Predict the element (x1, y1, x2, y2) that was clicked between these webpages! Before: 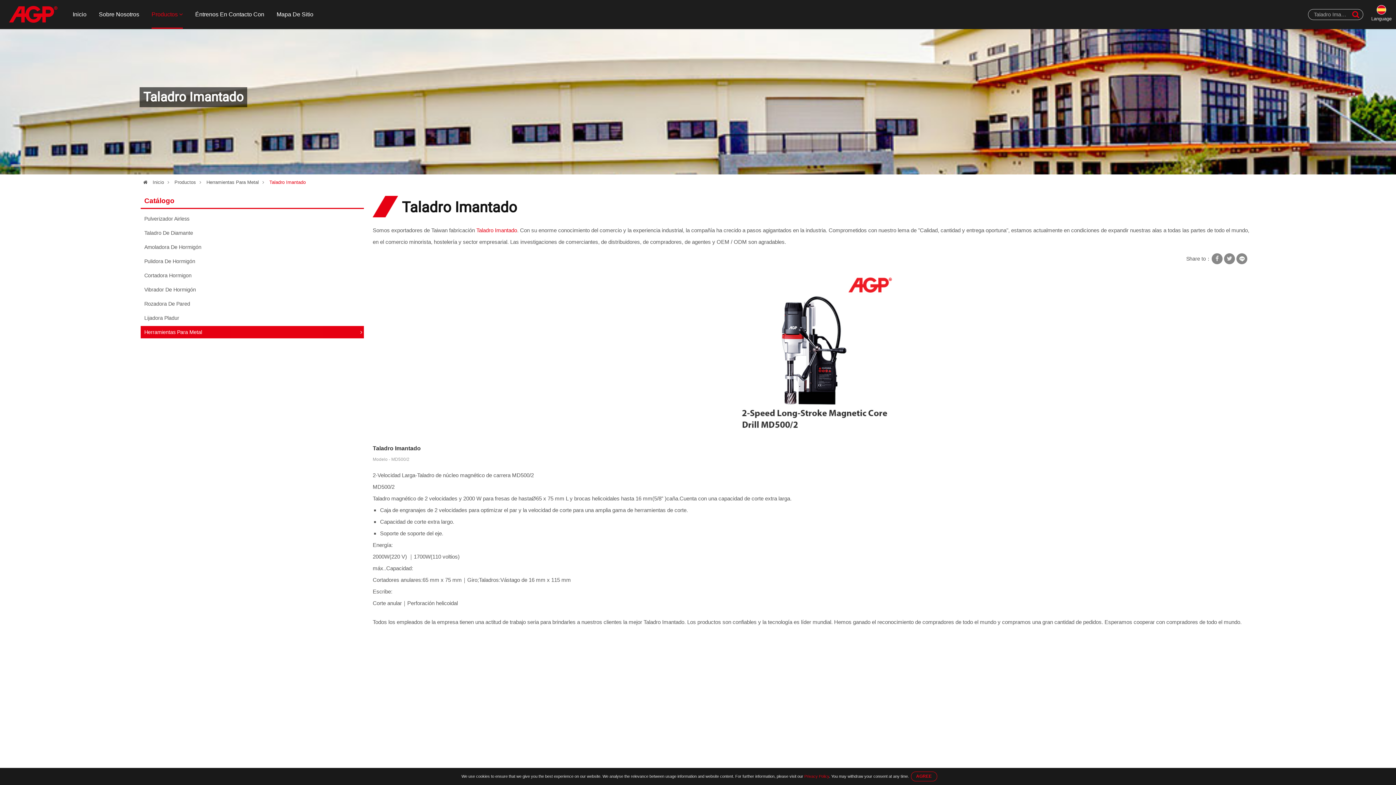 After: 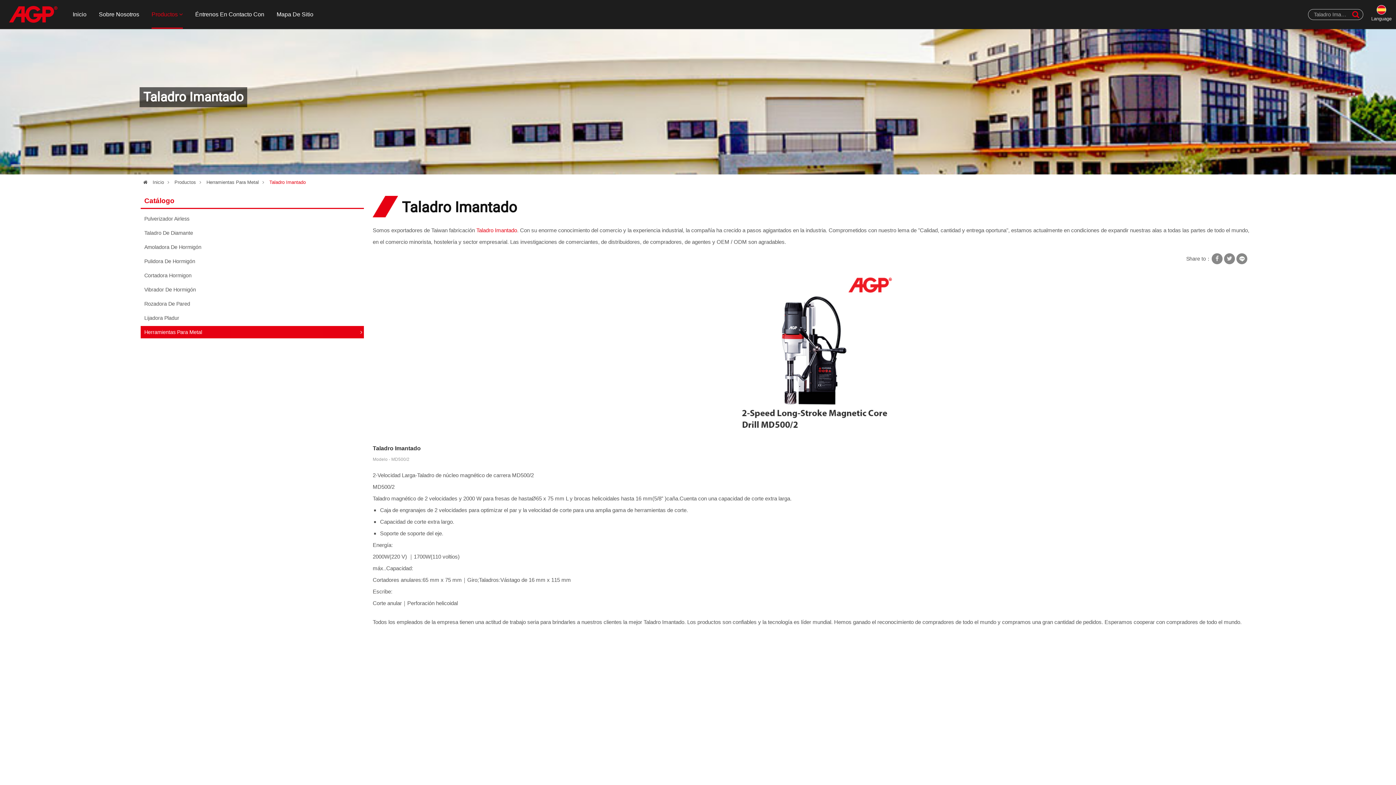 Action: label: AGREE bbox: (911, 772, 937, 781)